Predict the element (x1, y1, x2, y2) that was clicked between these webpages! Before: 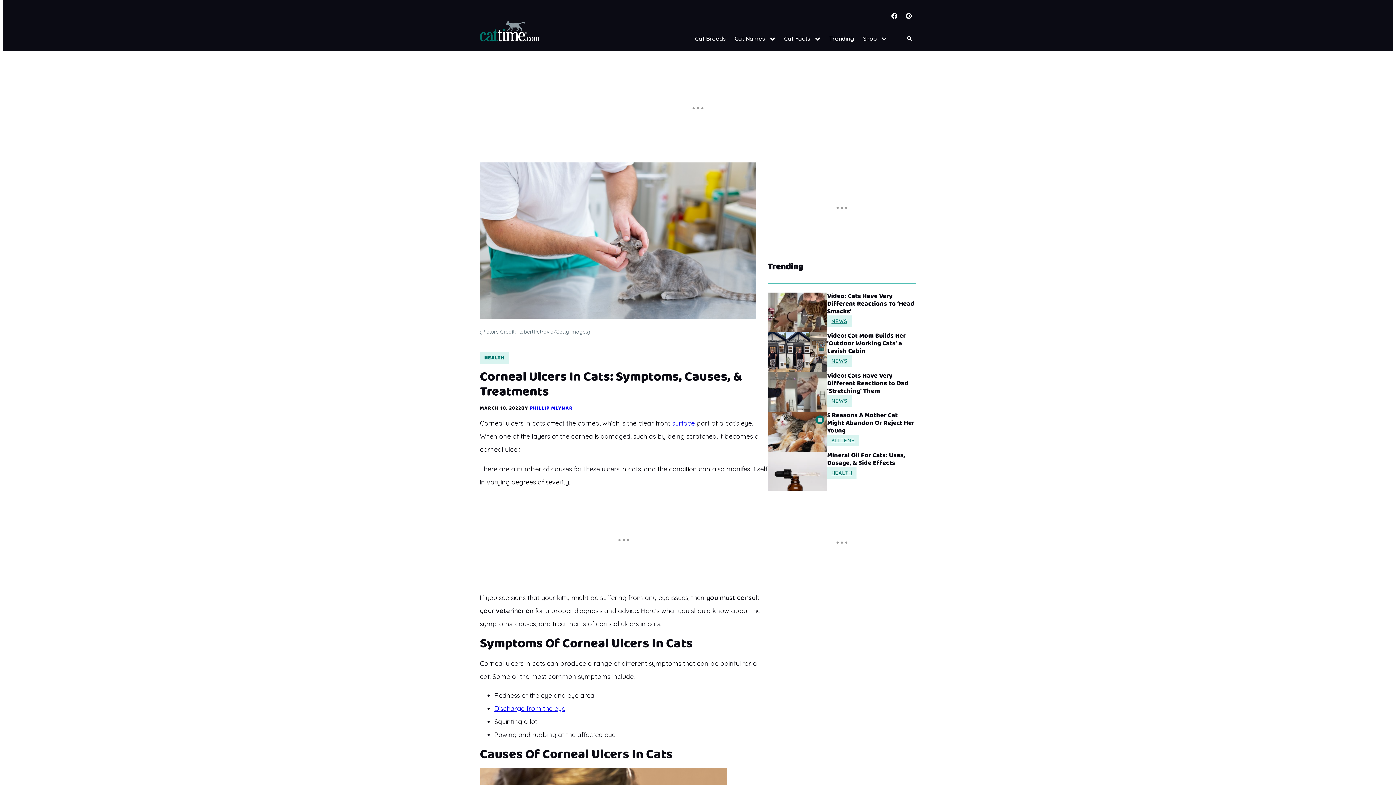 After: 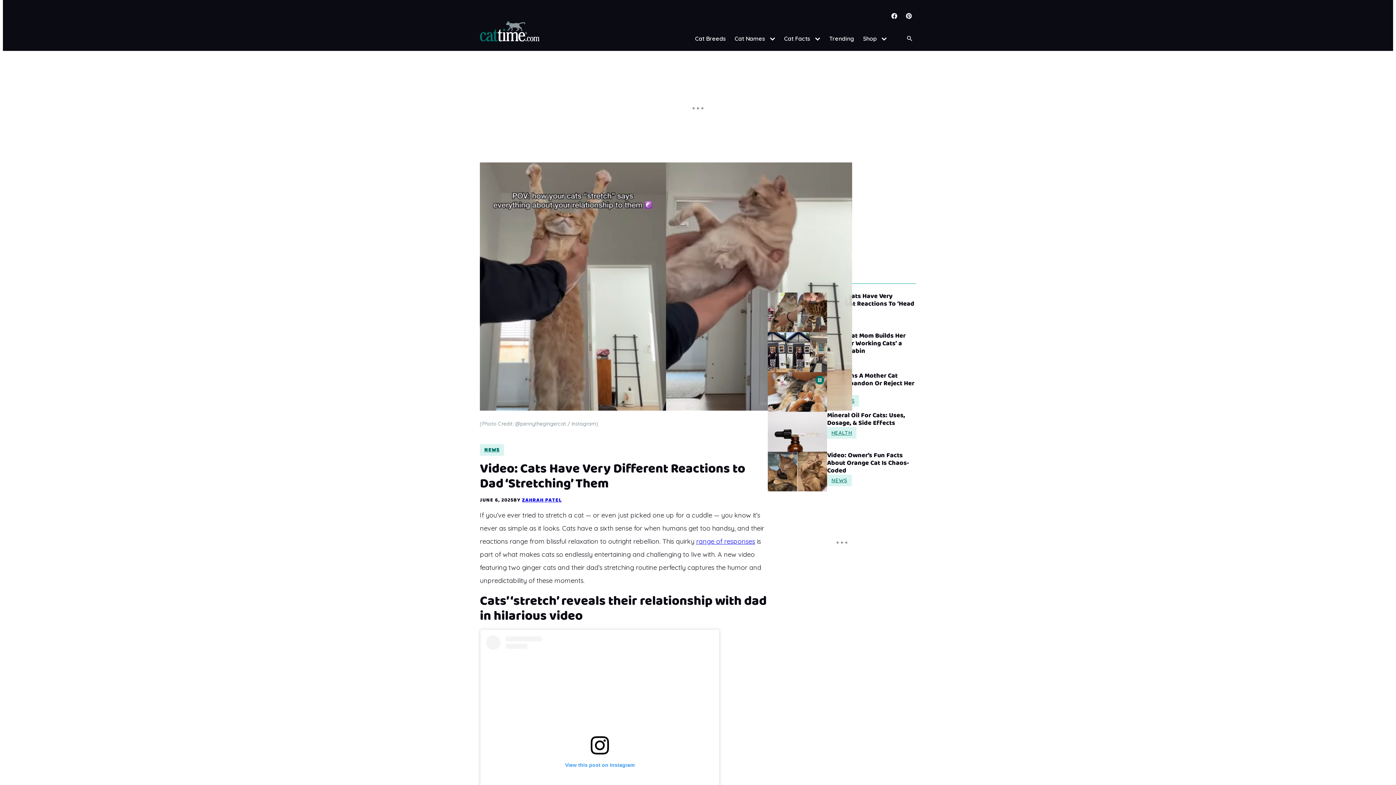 Action: bbox: (768, 372, 827, 412)